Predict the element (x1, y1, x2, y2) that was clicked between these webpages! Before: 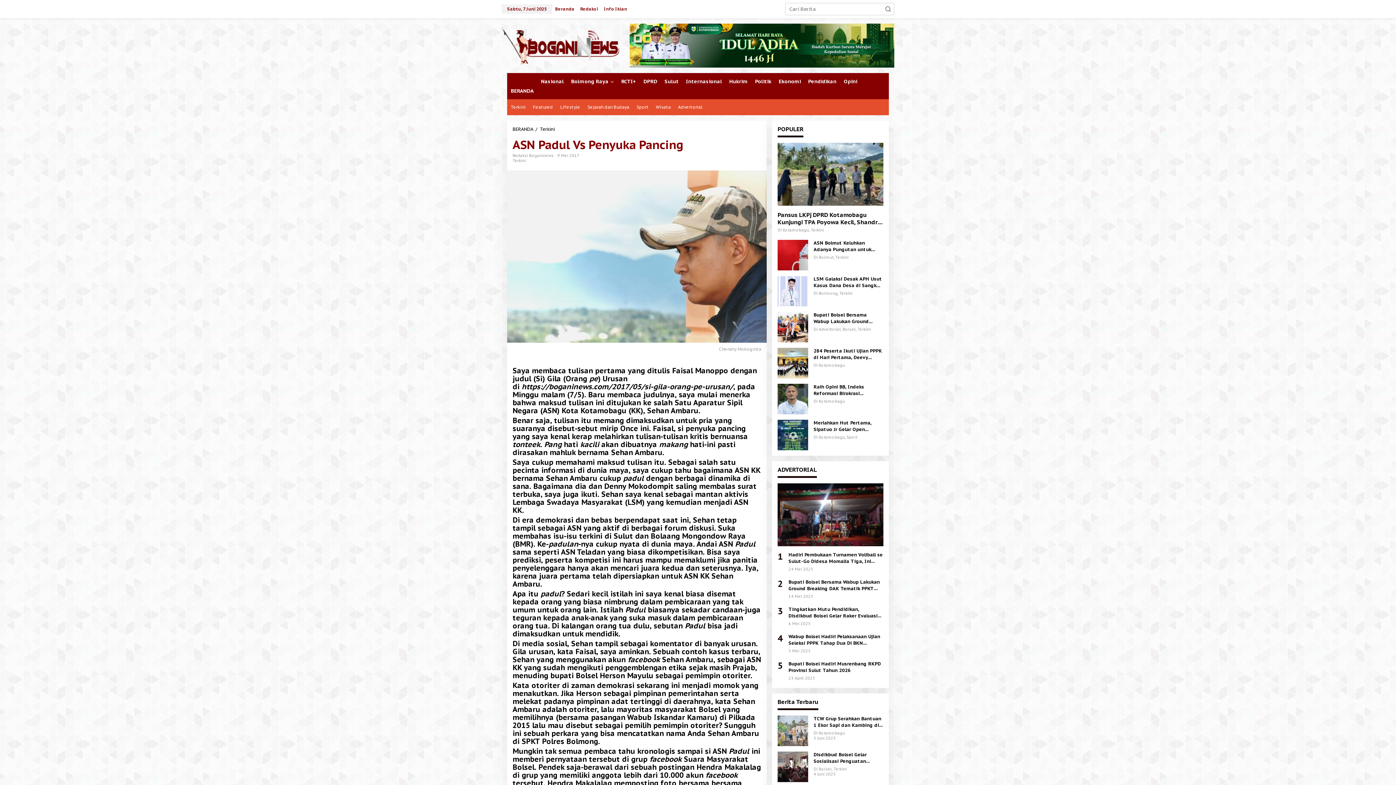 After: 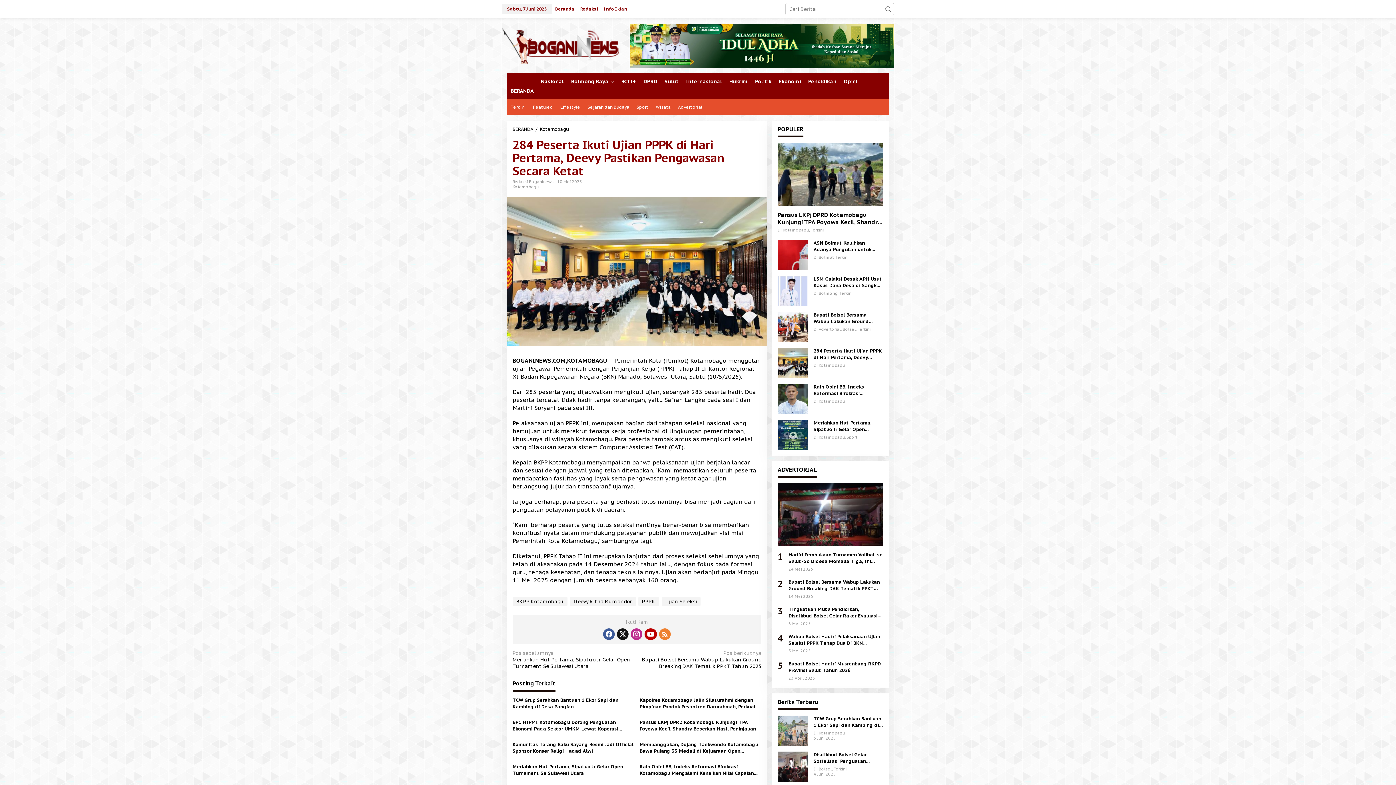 Action: bbox: (777, 359, 808, 366)